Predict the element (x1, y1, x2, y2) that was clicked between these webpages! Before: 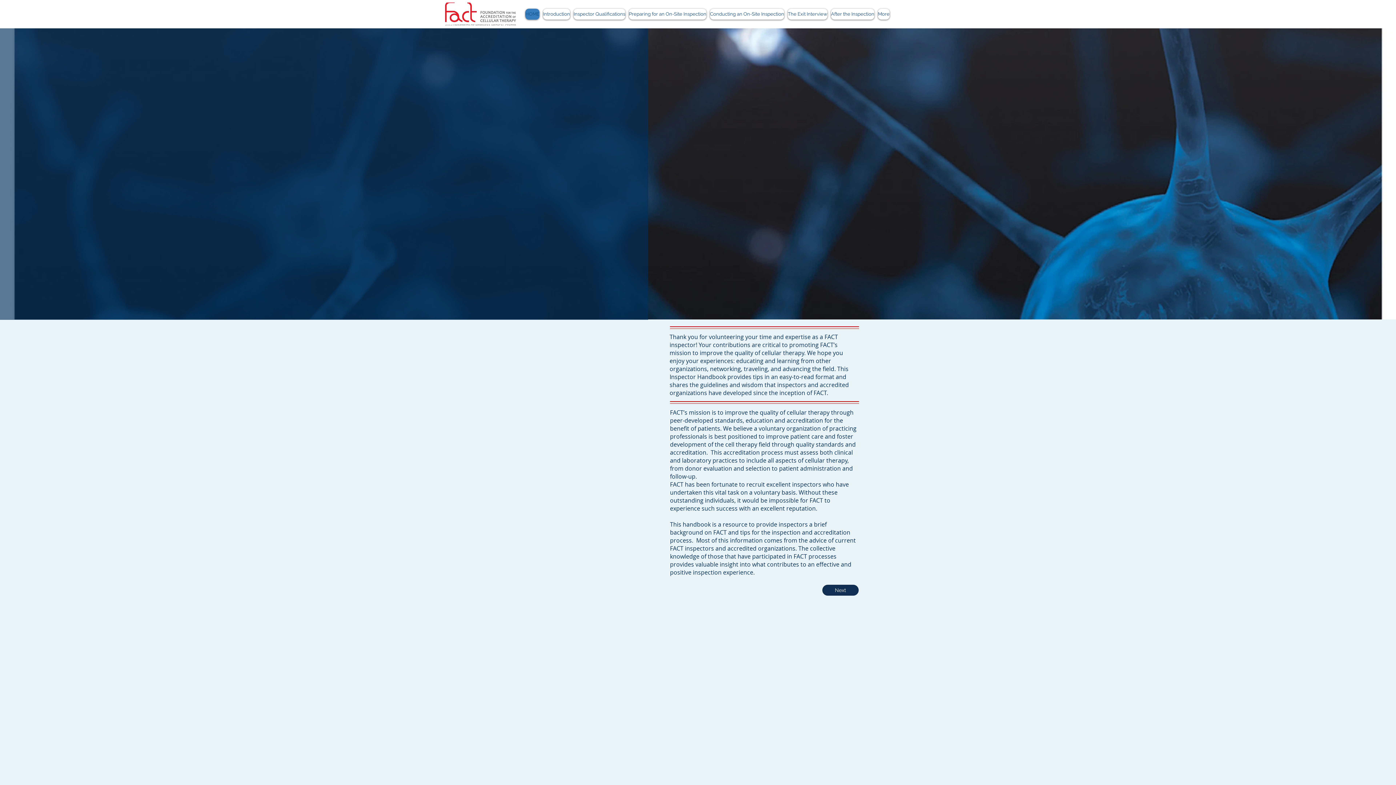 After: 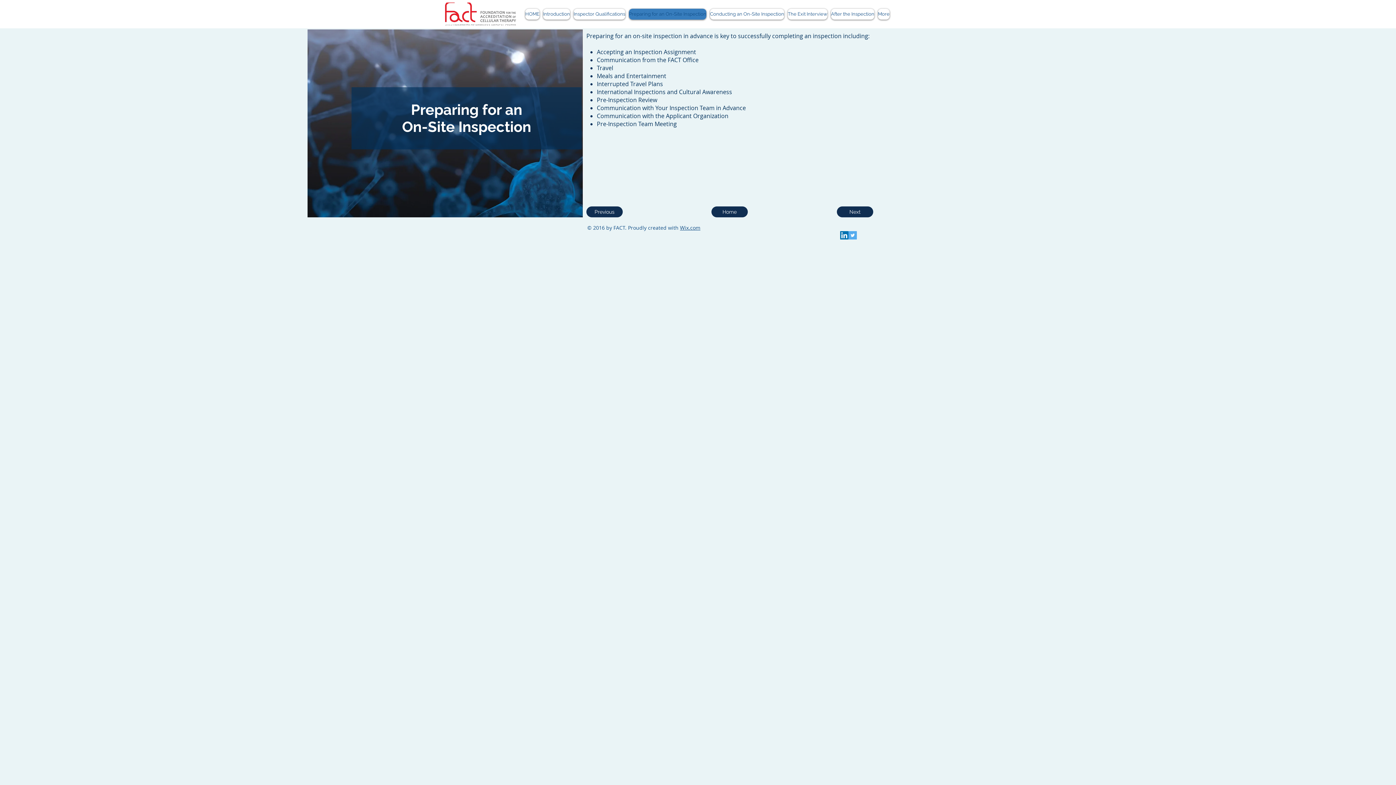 Action: label: Preparing for an On-Site Inspection bbox: (629, 8, 706, 19)